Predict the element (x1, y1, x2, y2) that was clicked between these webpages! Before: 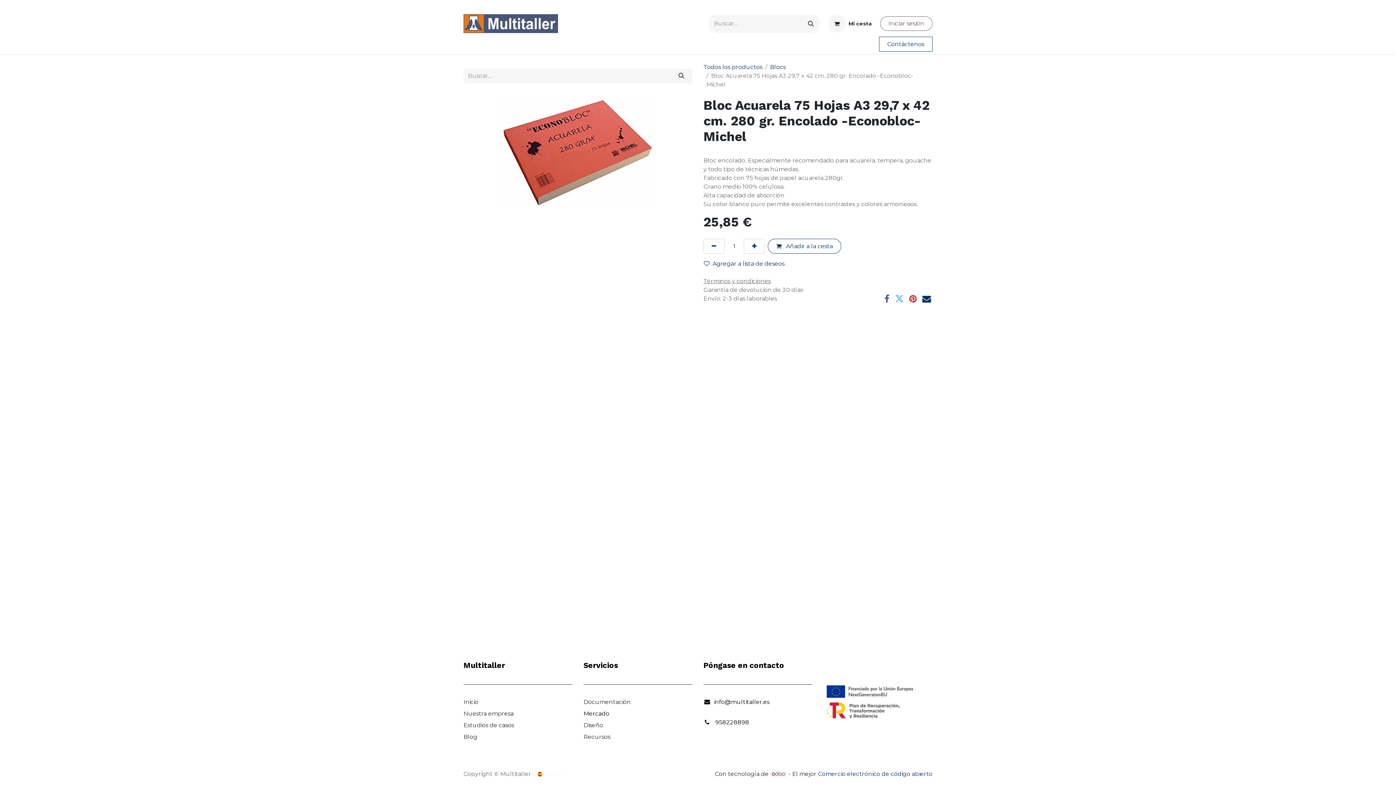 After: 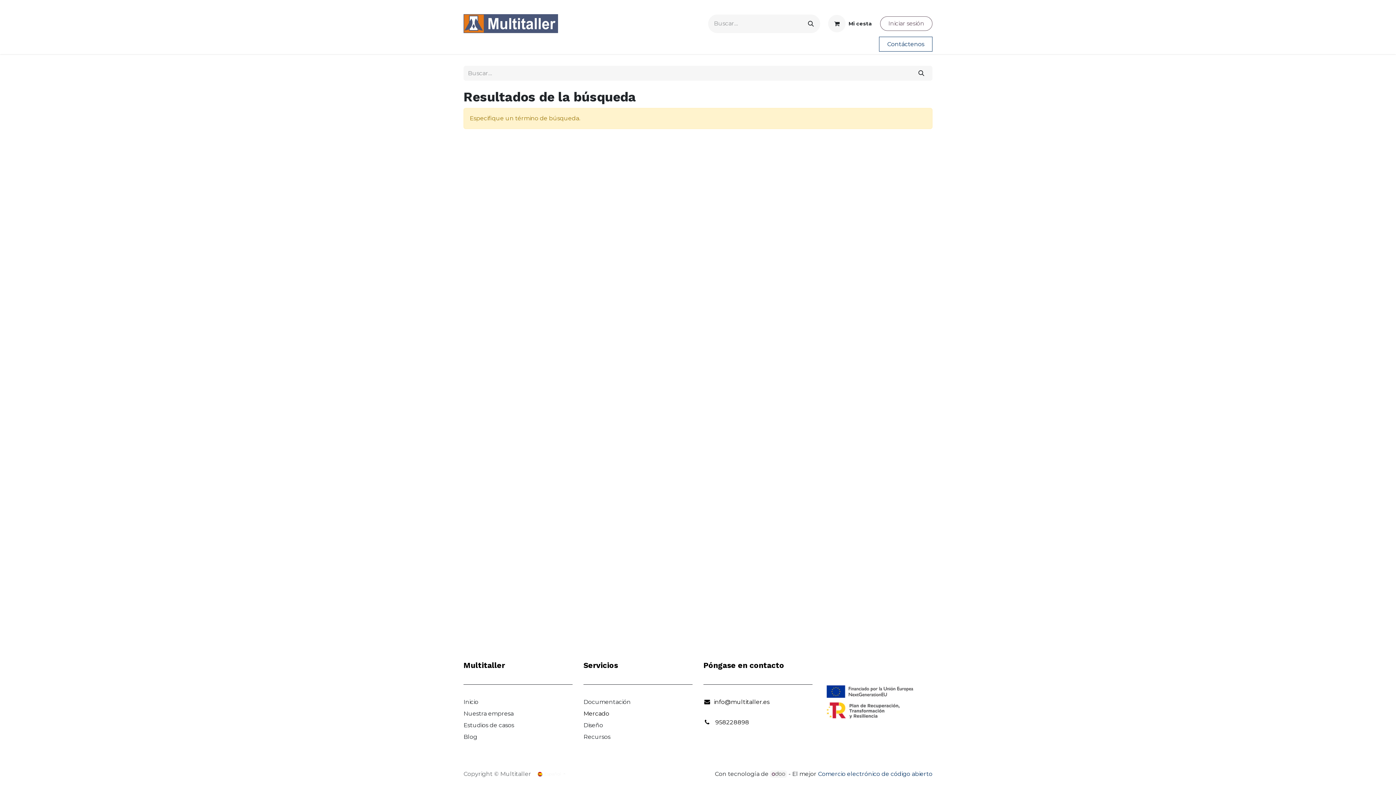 Action: label: Buscar bbox: (802, 14, 820, 32)